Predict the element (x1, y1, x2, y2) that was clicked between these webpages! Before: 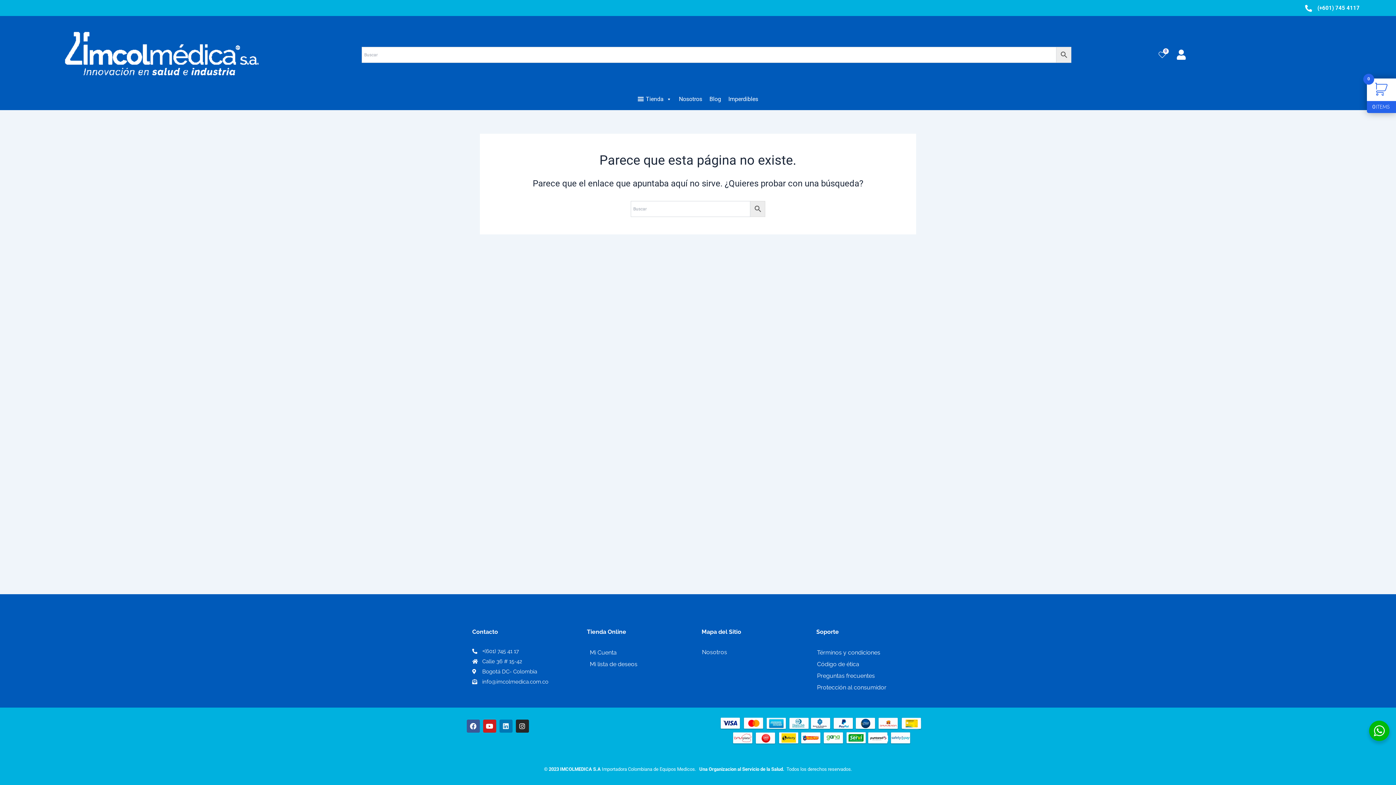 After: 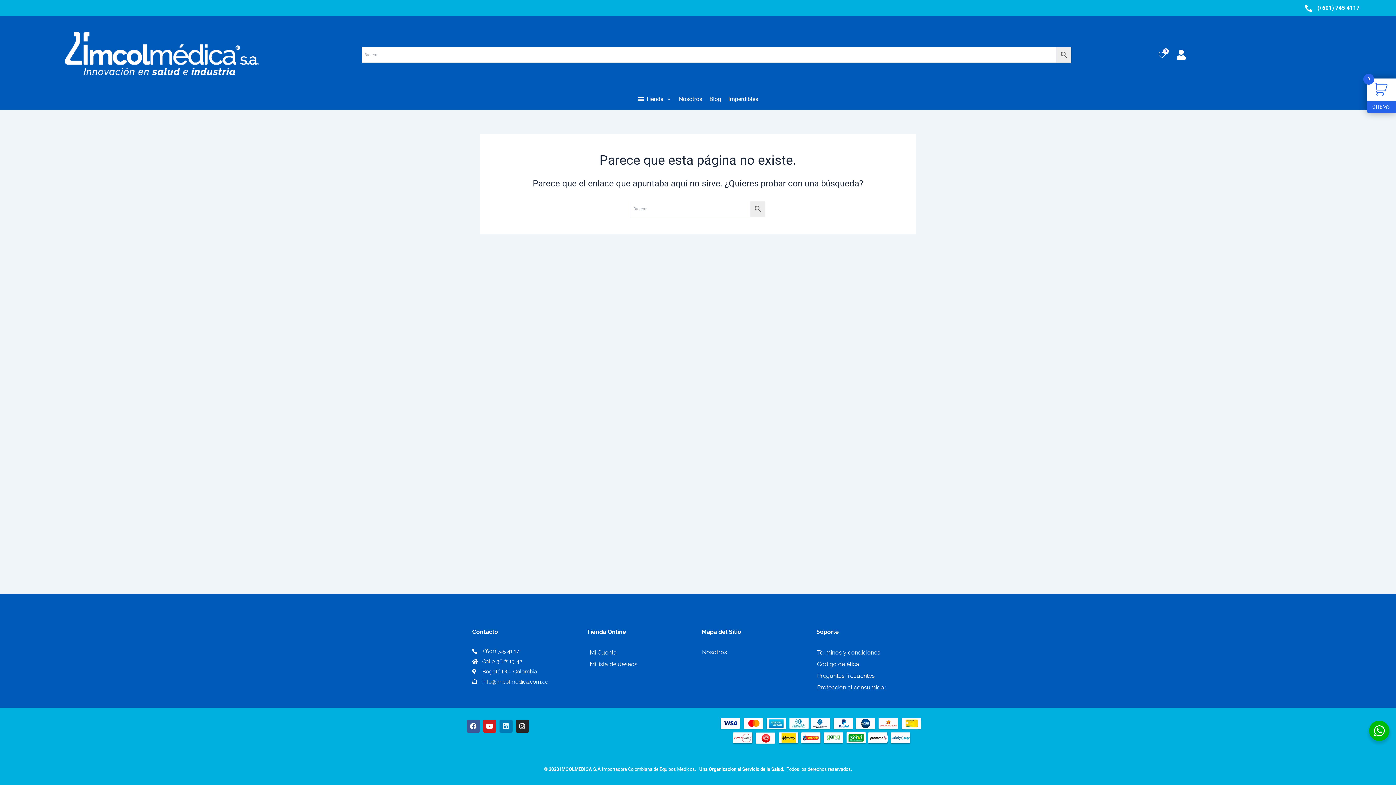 Action: bbox: (499, 720, 512, 733) label: Linkedin